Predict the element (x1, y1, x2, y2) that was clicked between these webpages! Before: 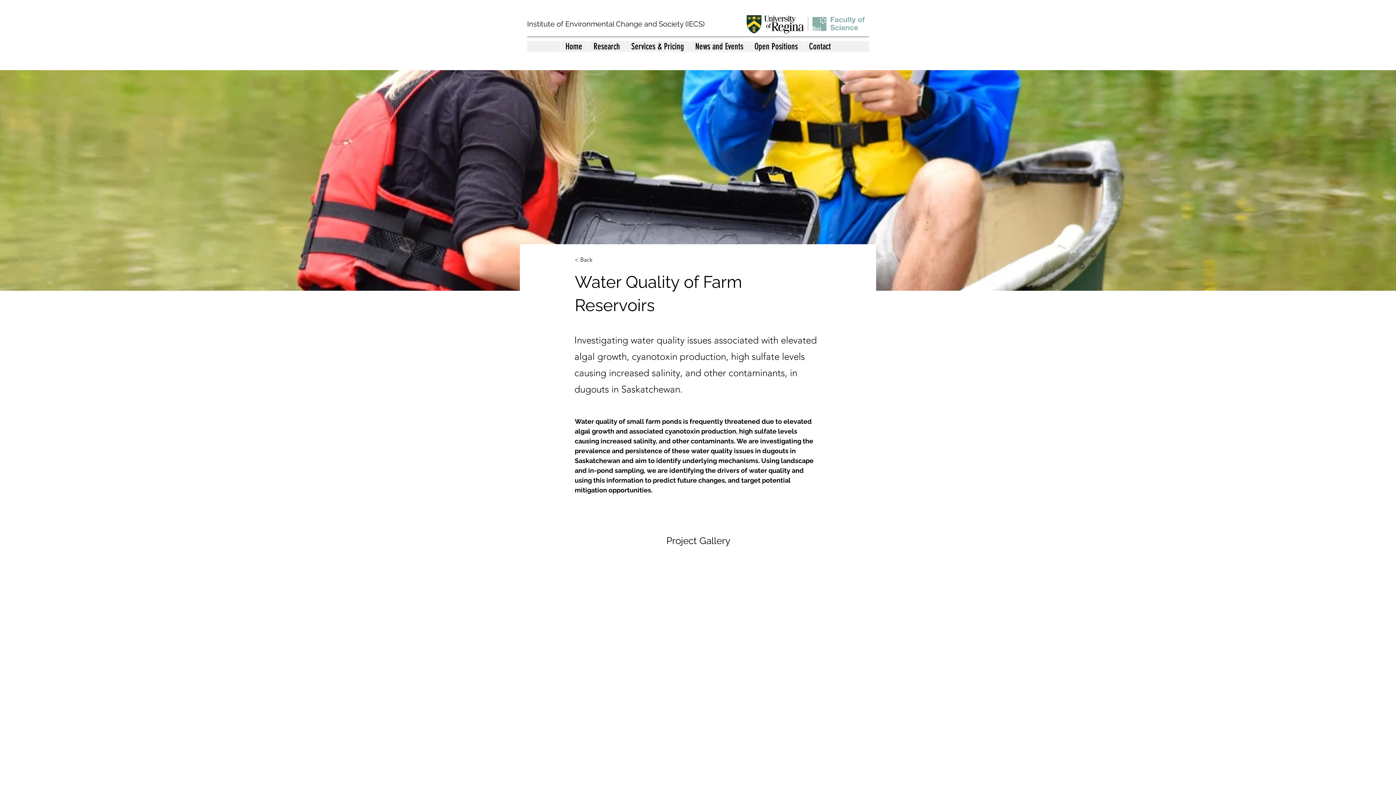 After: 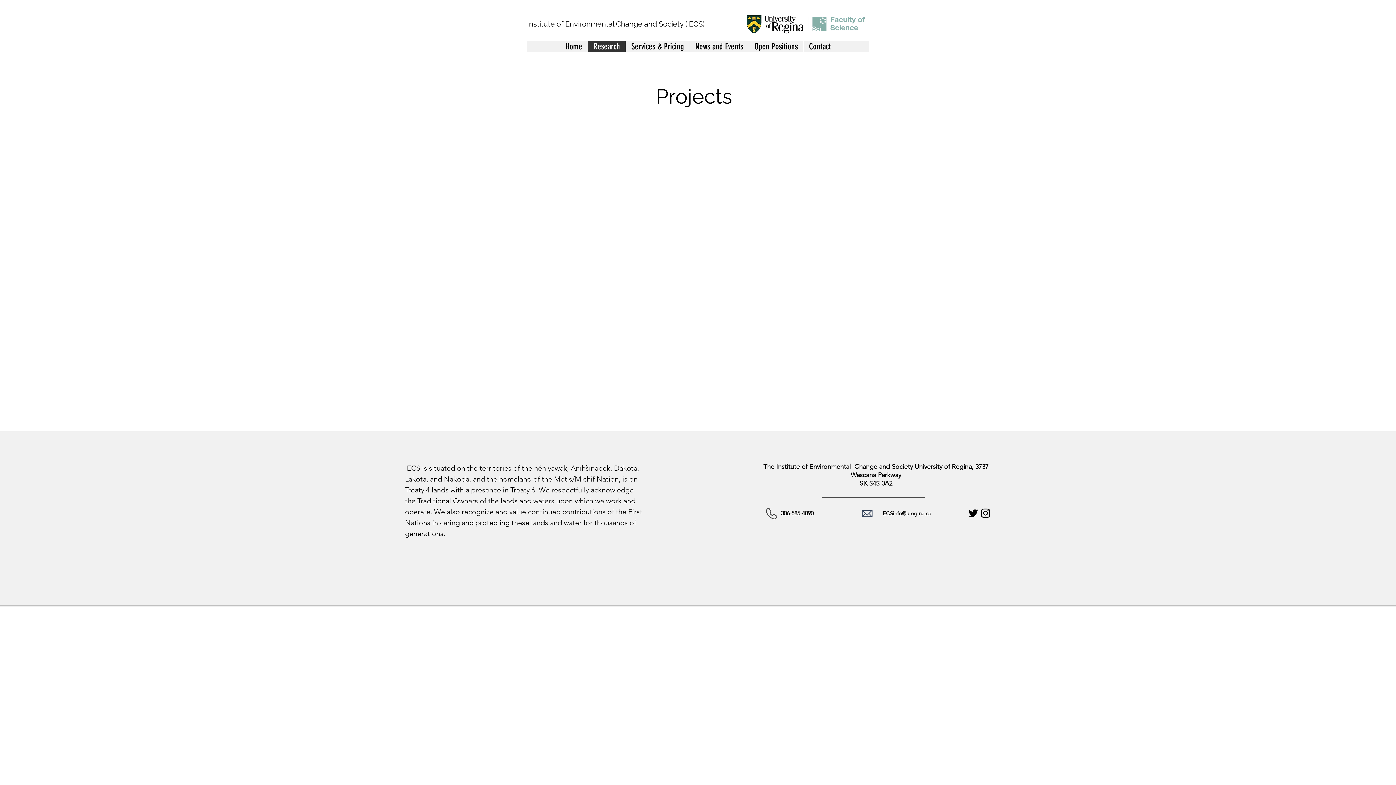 Action: label: Research bbox: (587, 41, 625, 52)